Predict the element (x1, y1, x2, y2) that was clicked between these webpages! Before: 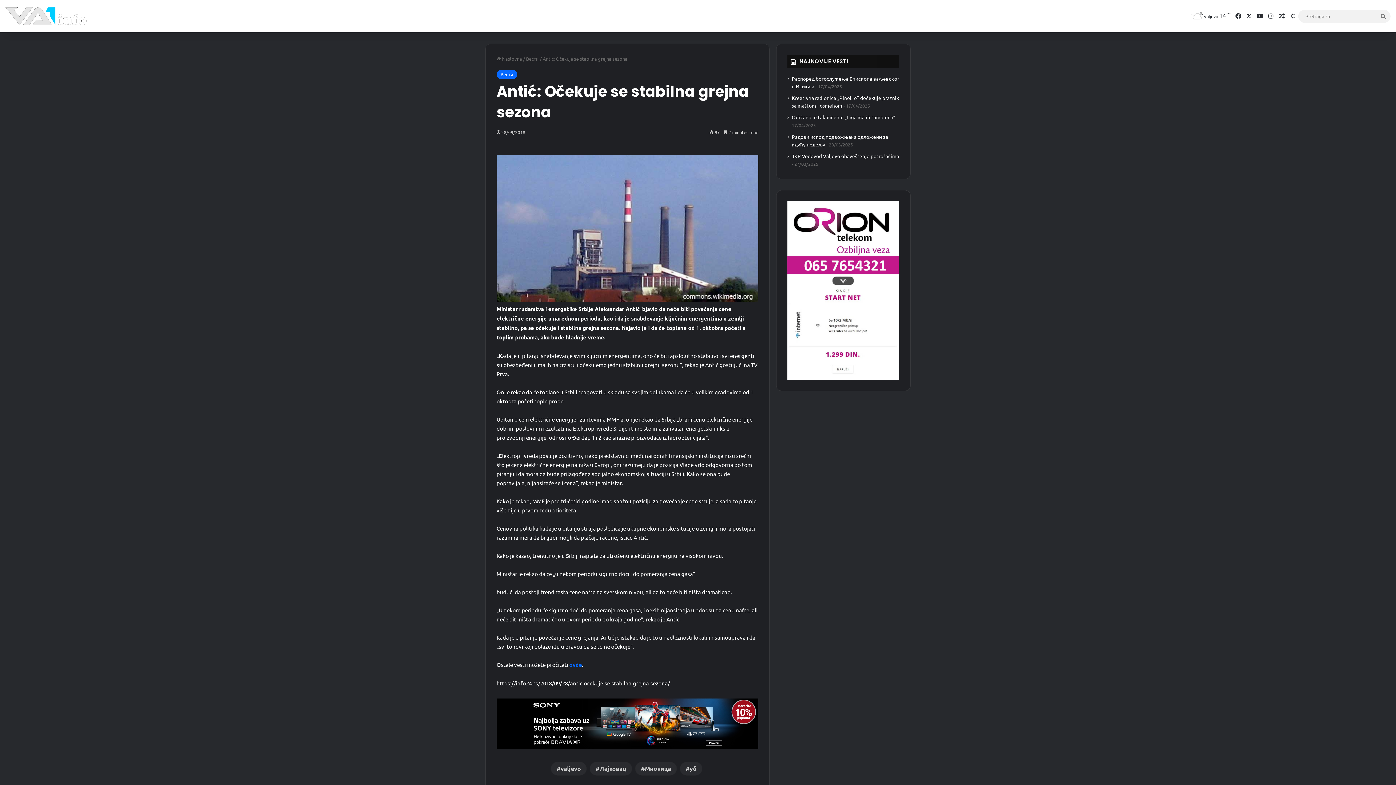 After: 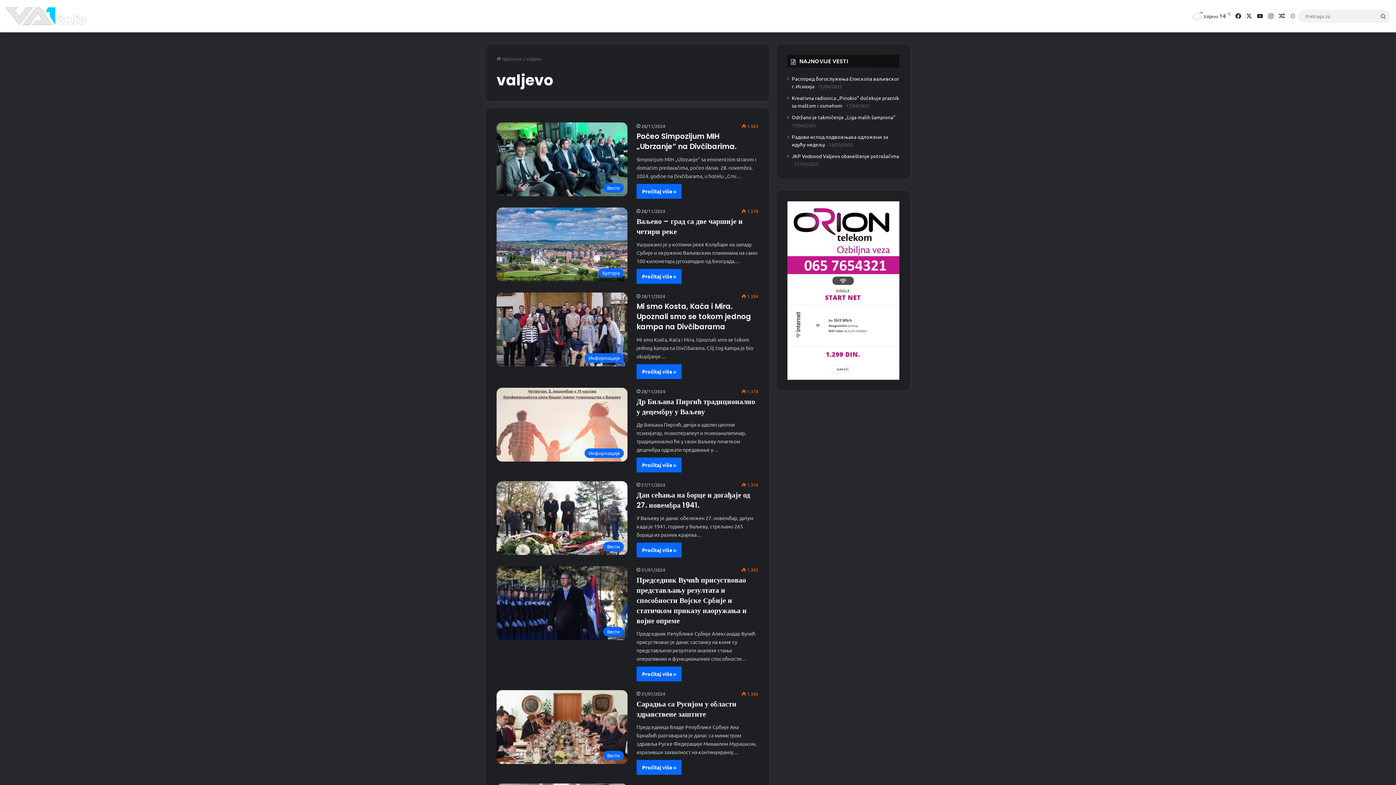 Action: label: valjevo bbox: (550, 762, 586, 775)